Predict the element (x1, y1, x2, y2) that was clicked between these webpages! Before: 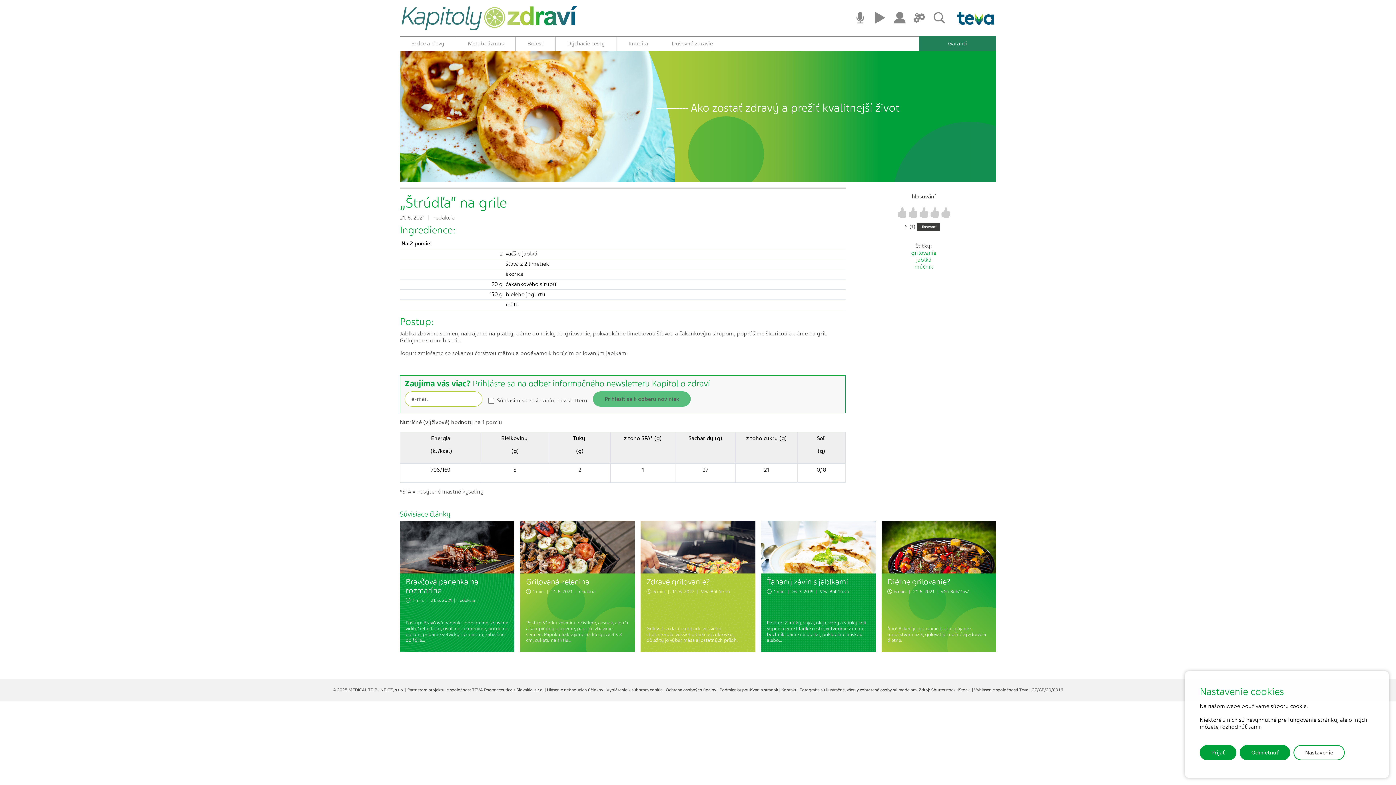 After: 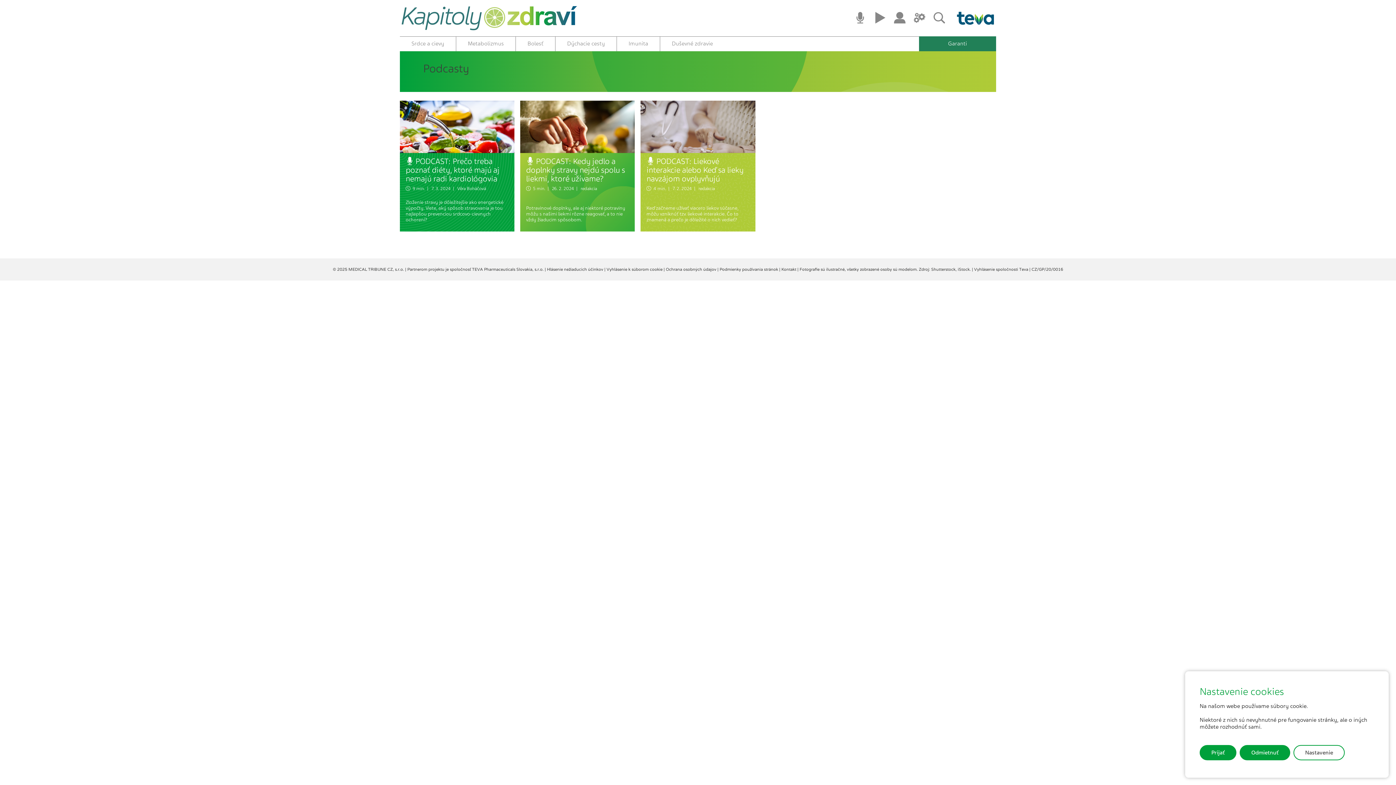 Action: bbox: (852, 11, 868, 25)